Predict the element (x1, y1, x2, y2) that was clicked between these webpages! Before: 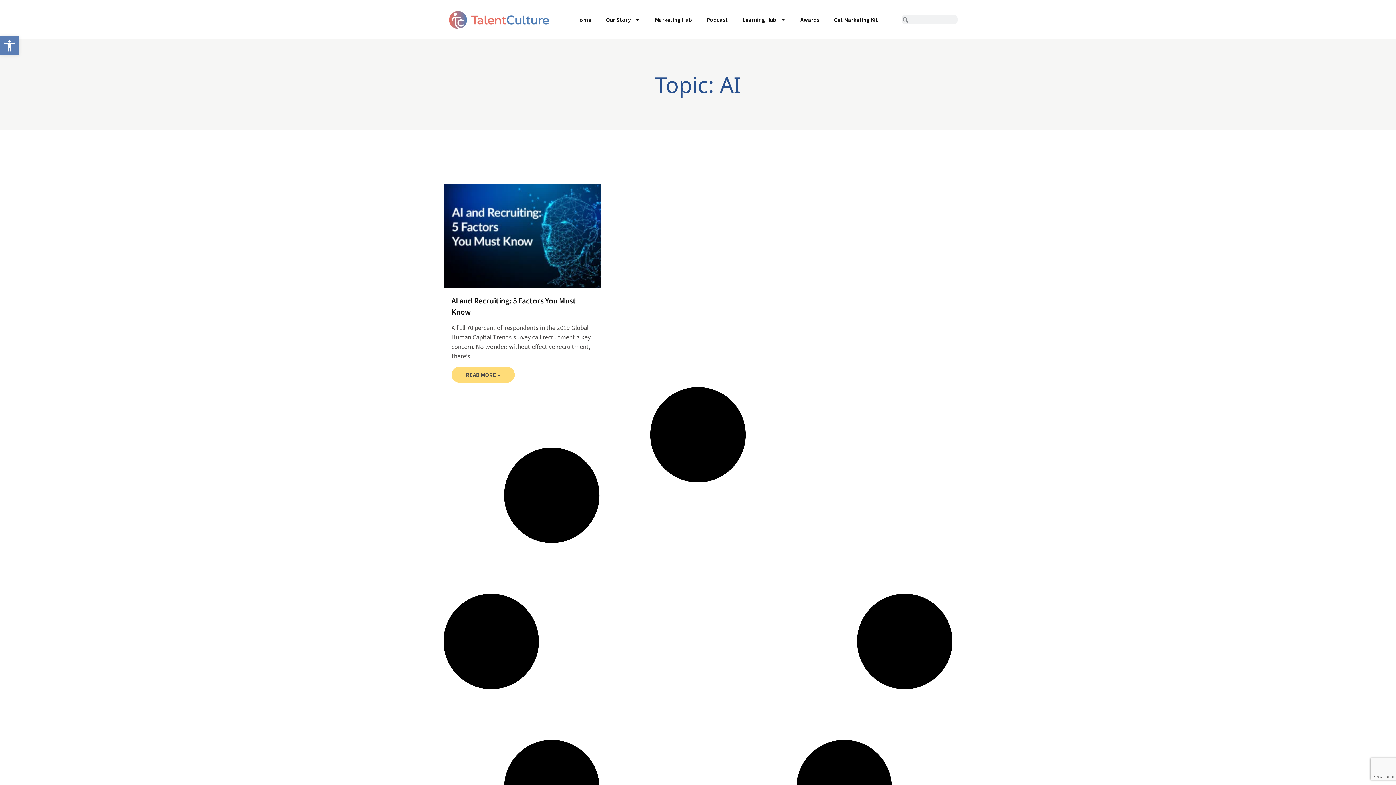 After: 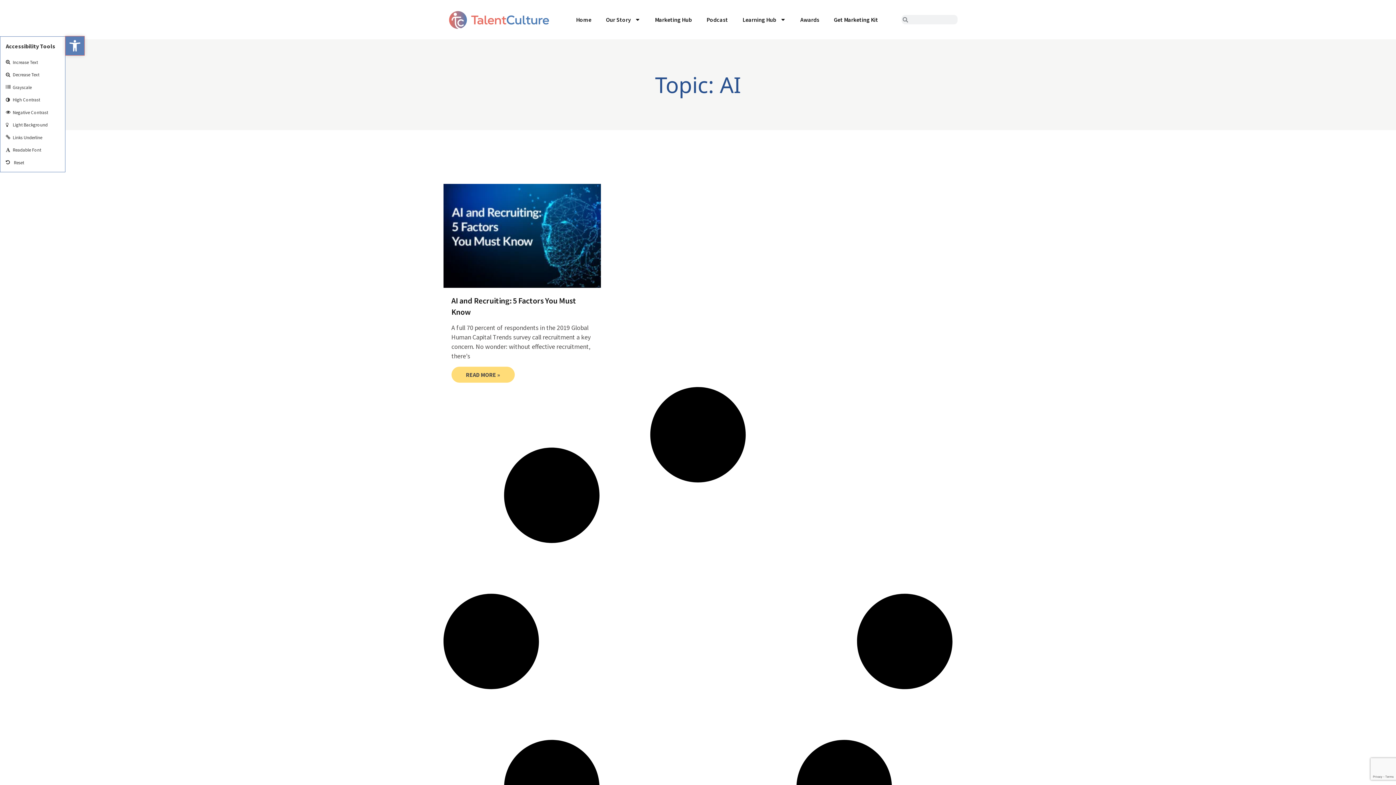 Action: bbox: (0, 36, 18, 55) label: Open toolbar